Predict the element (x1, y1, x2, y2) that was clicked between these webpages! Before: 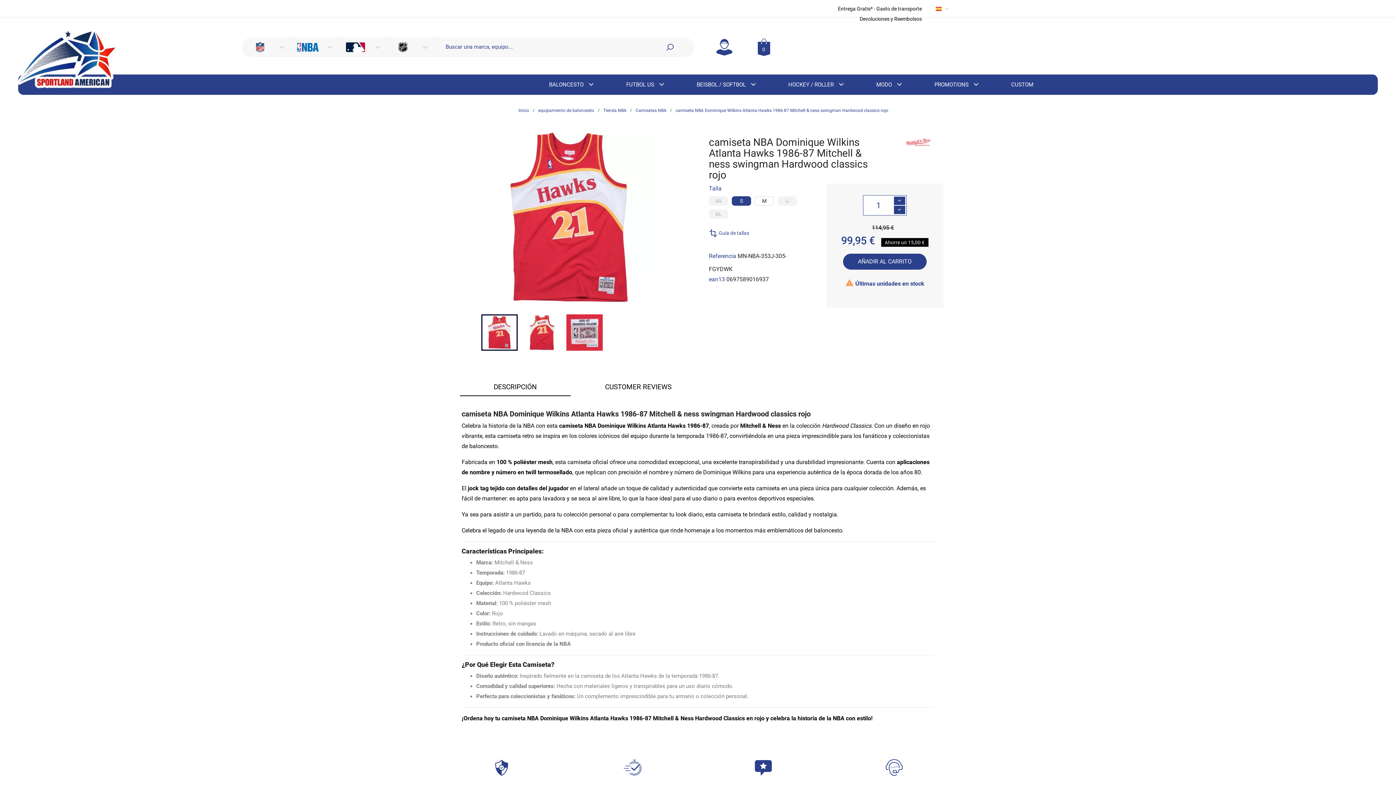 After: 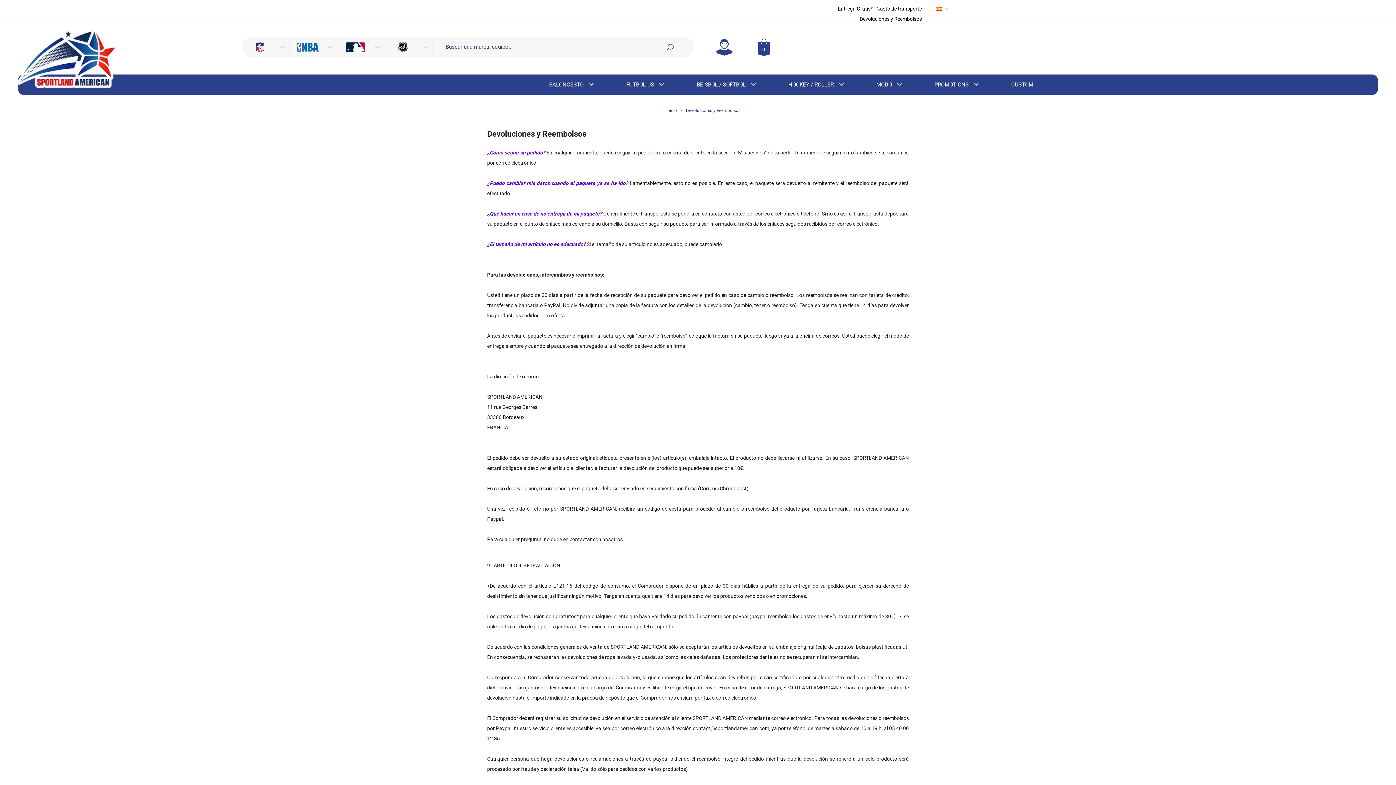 Action: bbox: (859, 16, 922, 21) label: Devoluciones y Reembolsos